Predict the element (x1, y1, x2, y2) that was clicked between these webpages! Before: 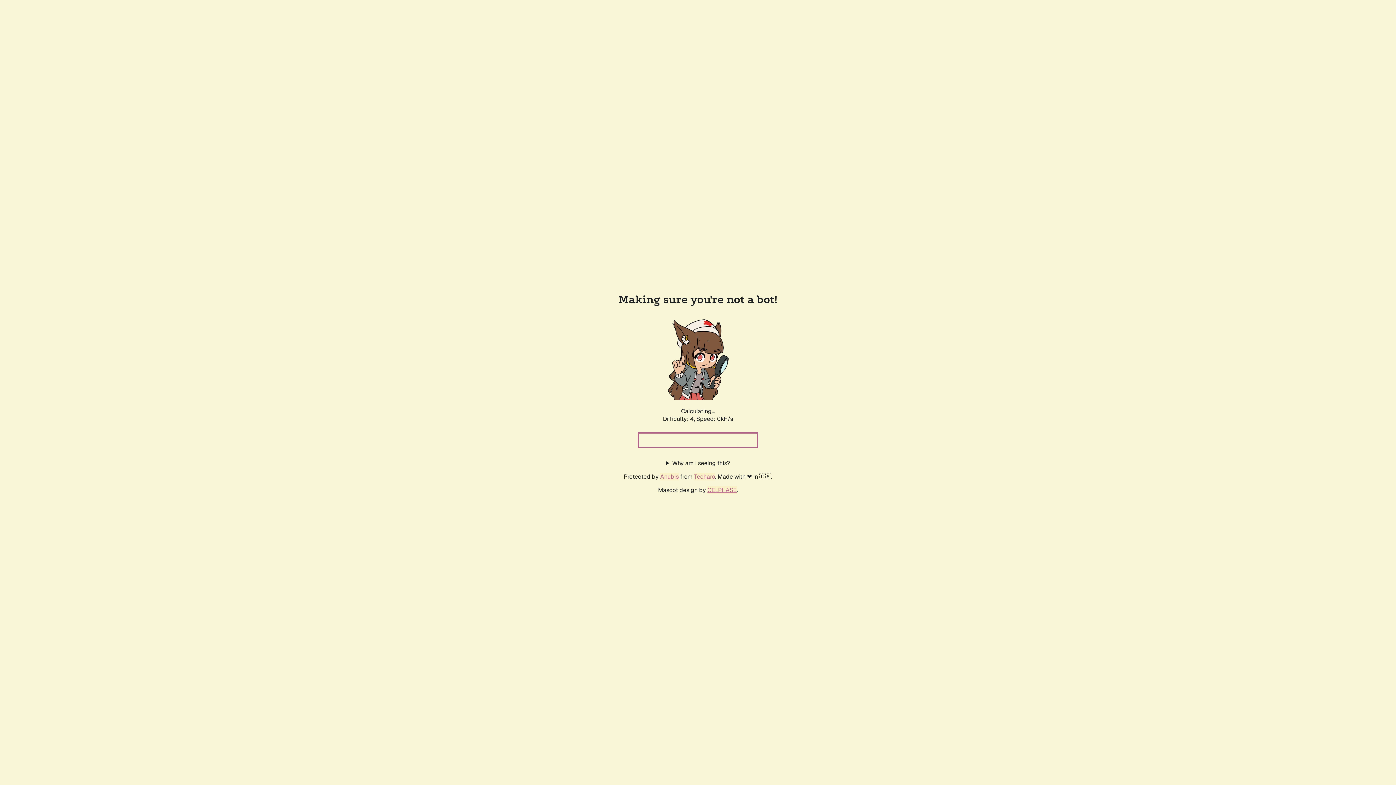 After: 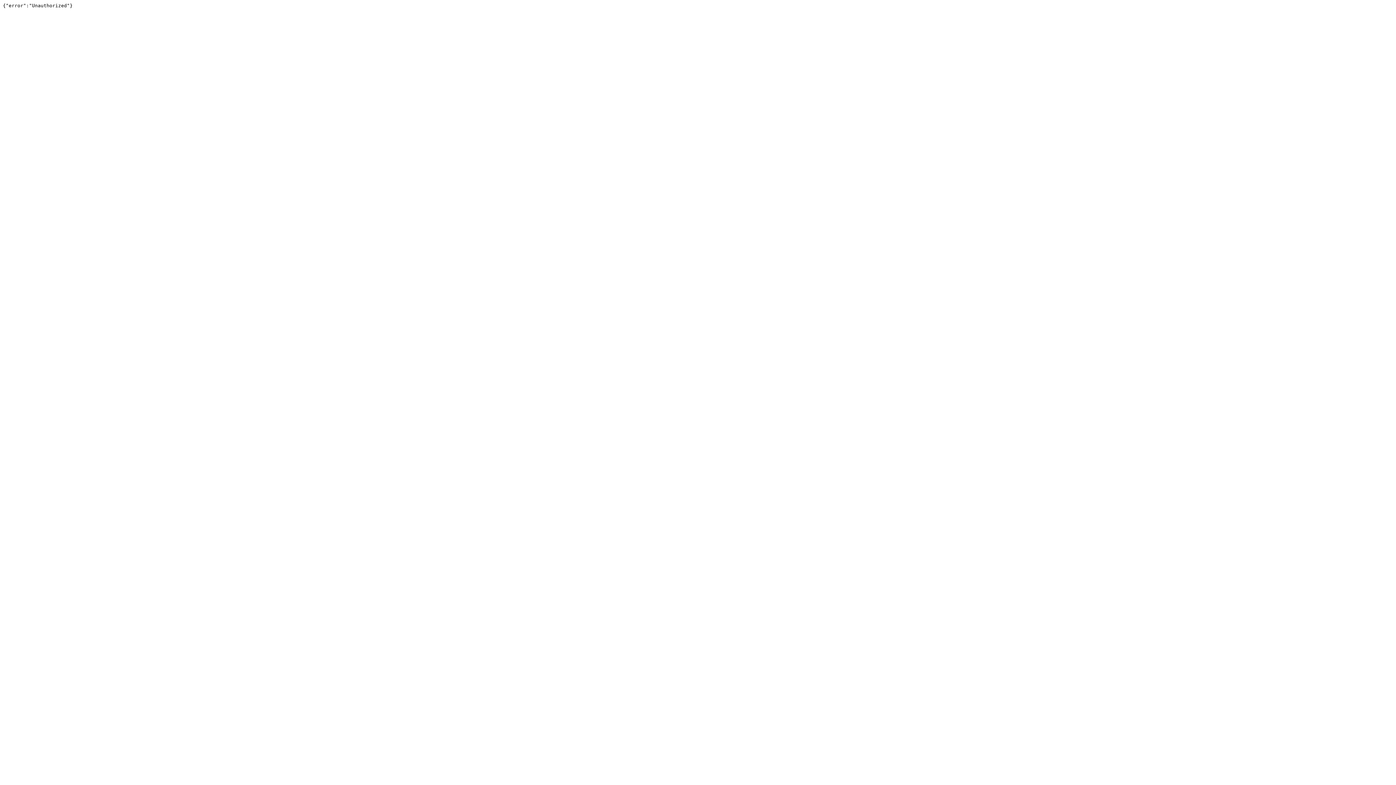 Action: label: Techaro bbox: (694, 472, 715, 480)